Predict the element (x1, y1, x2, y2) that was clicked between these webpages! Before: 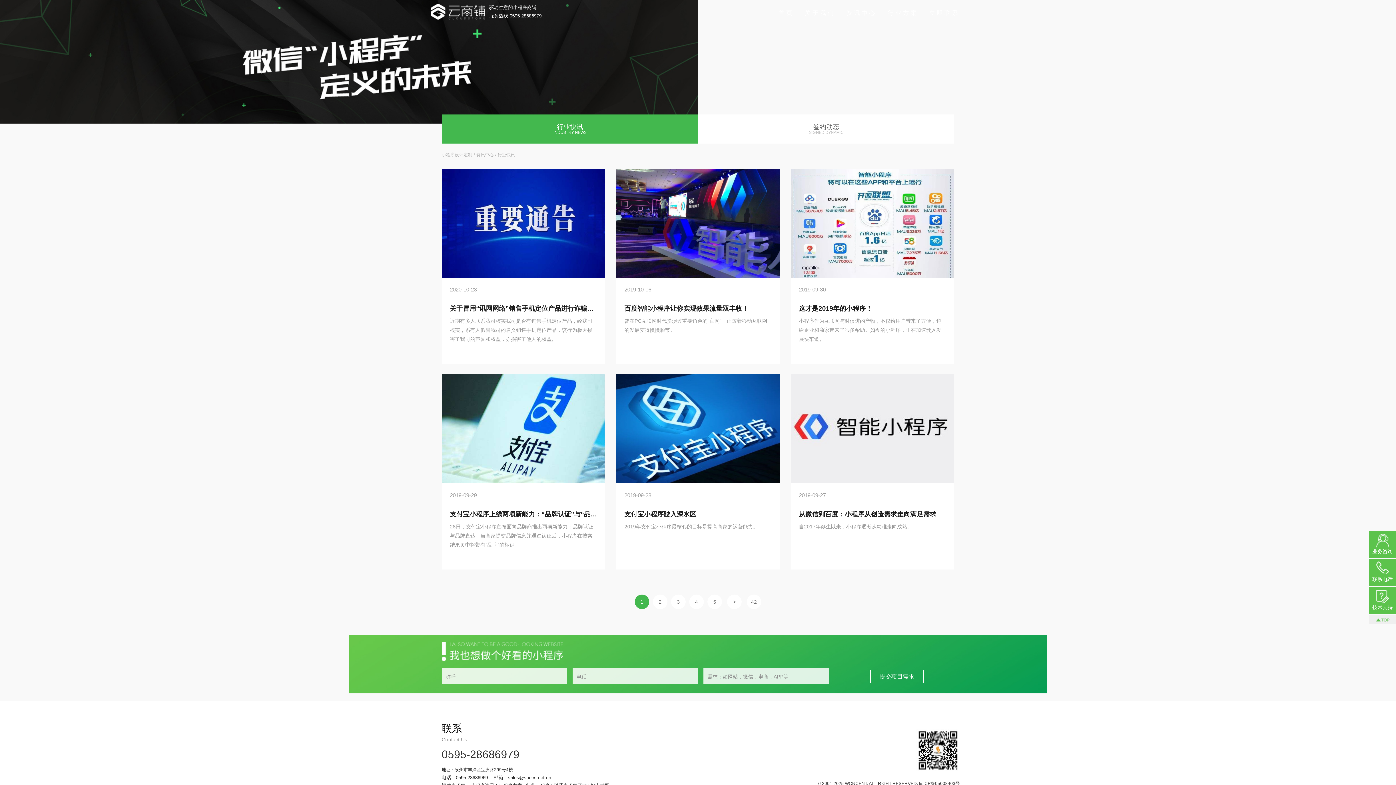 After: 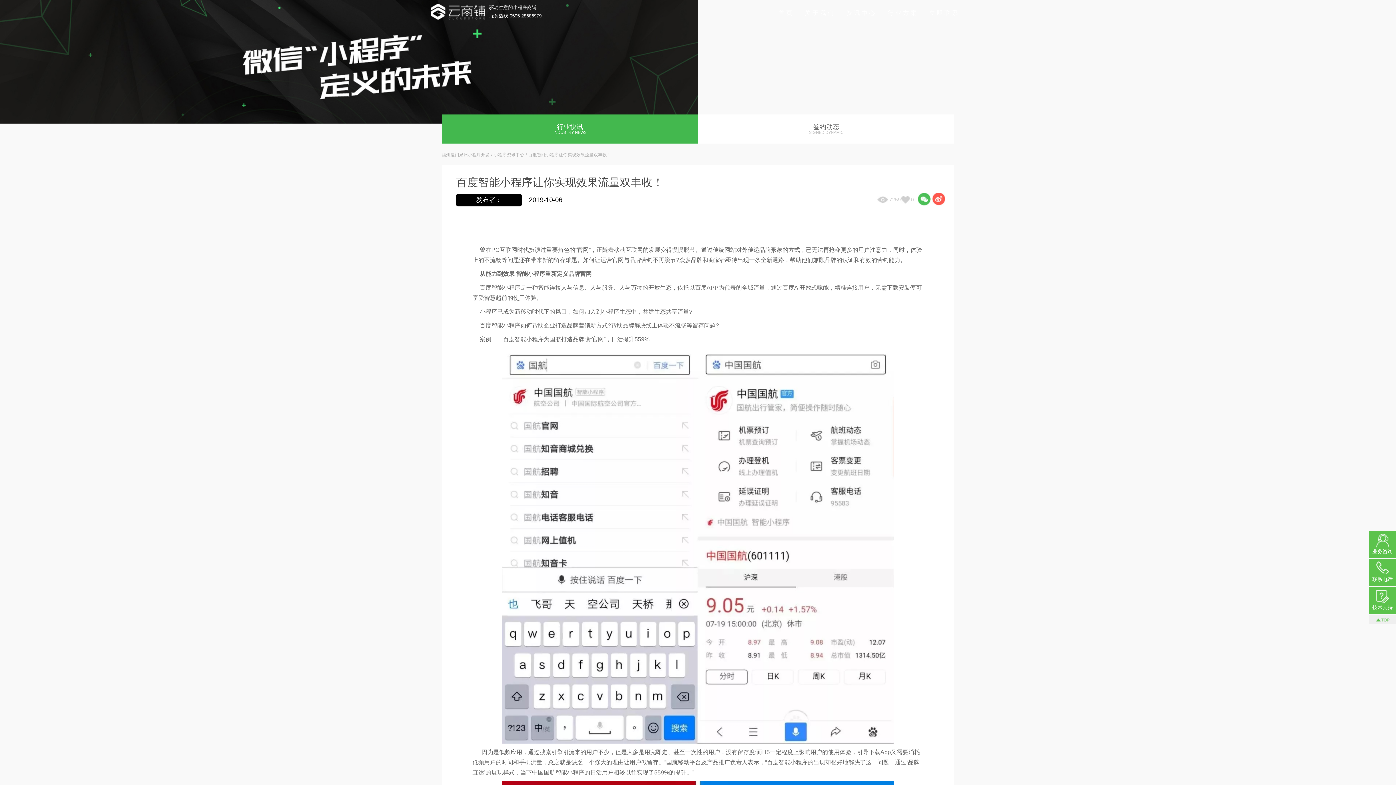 Action: bbox: (616, 219, 780, 225)